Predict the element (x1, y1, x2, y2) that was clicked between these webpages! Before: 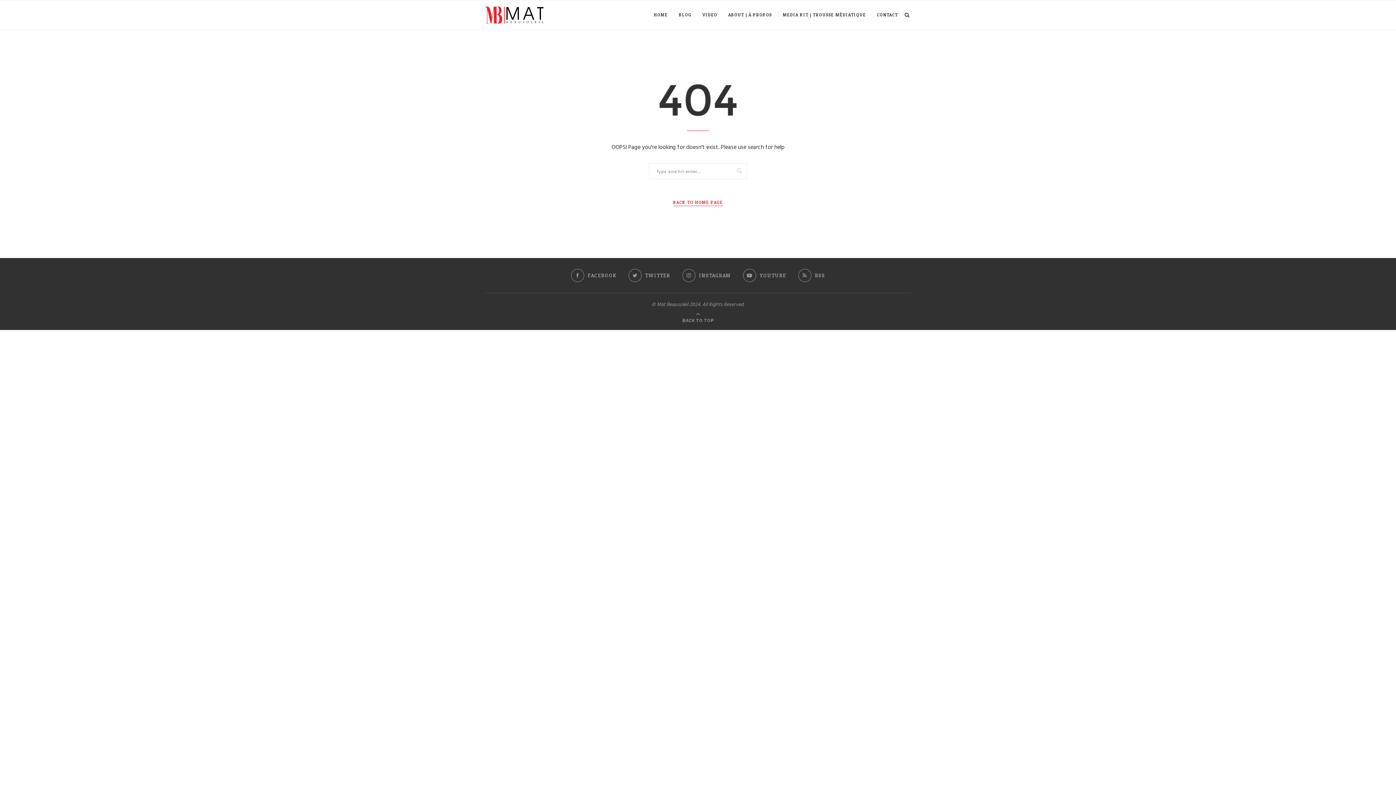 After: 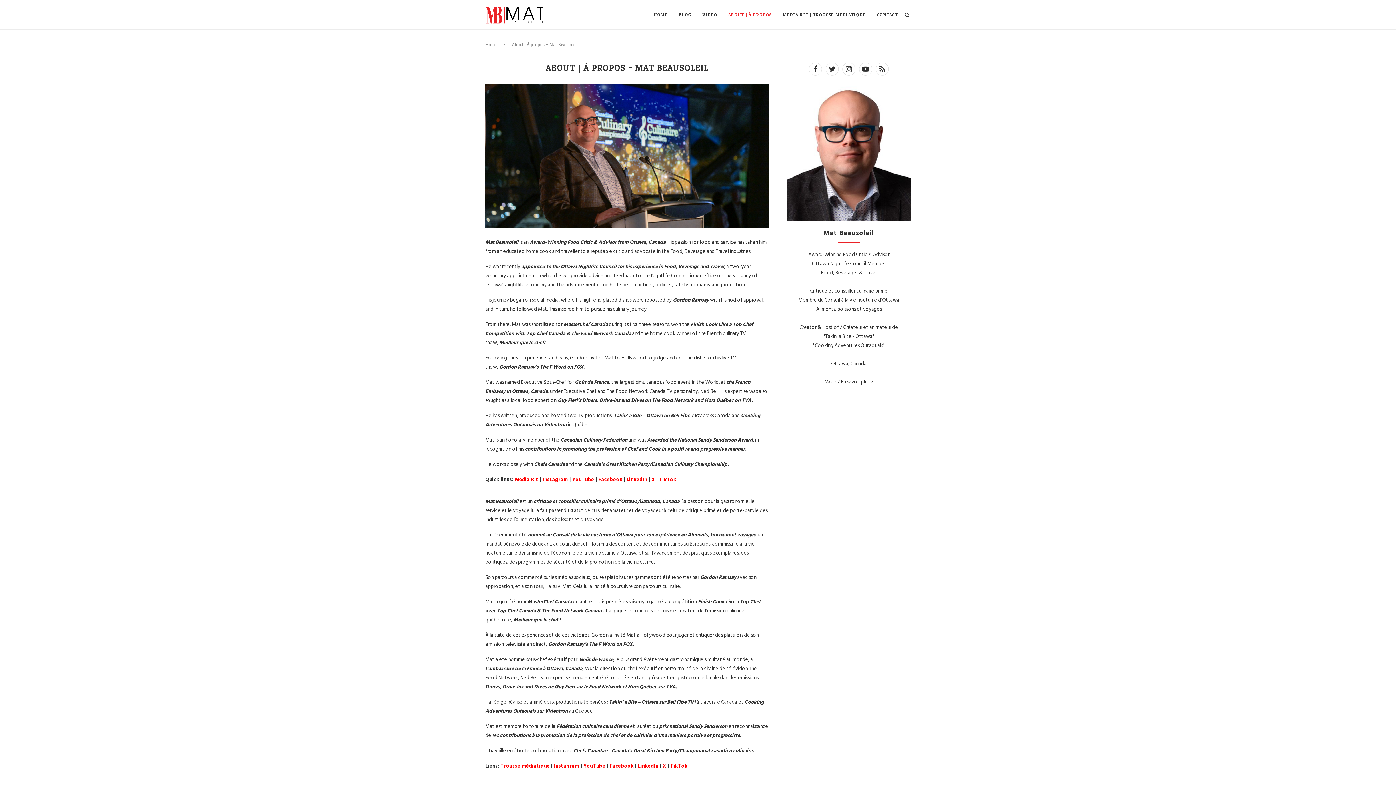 Action: bbox: (728, 0, 772, 29) label: ABOUT | À PROPOS